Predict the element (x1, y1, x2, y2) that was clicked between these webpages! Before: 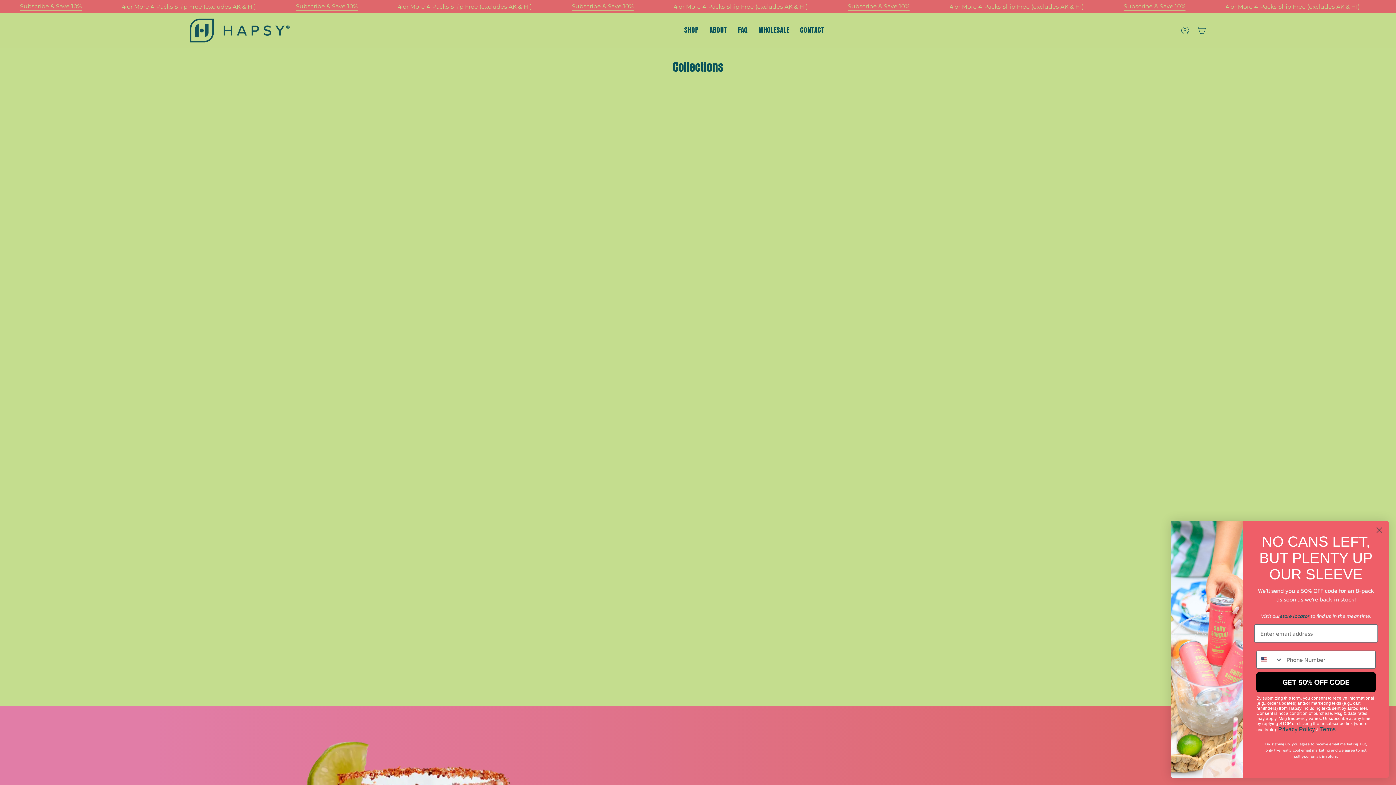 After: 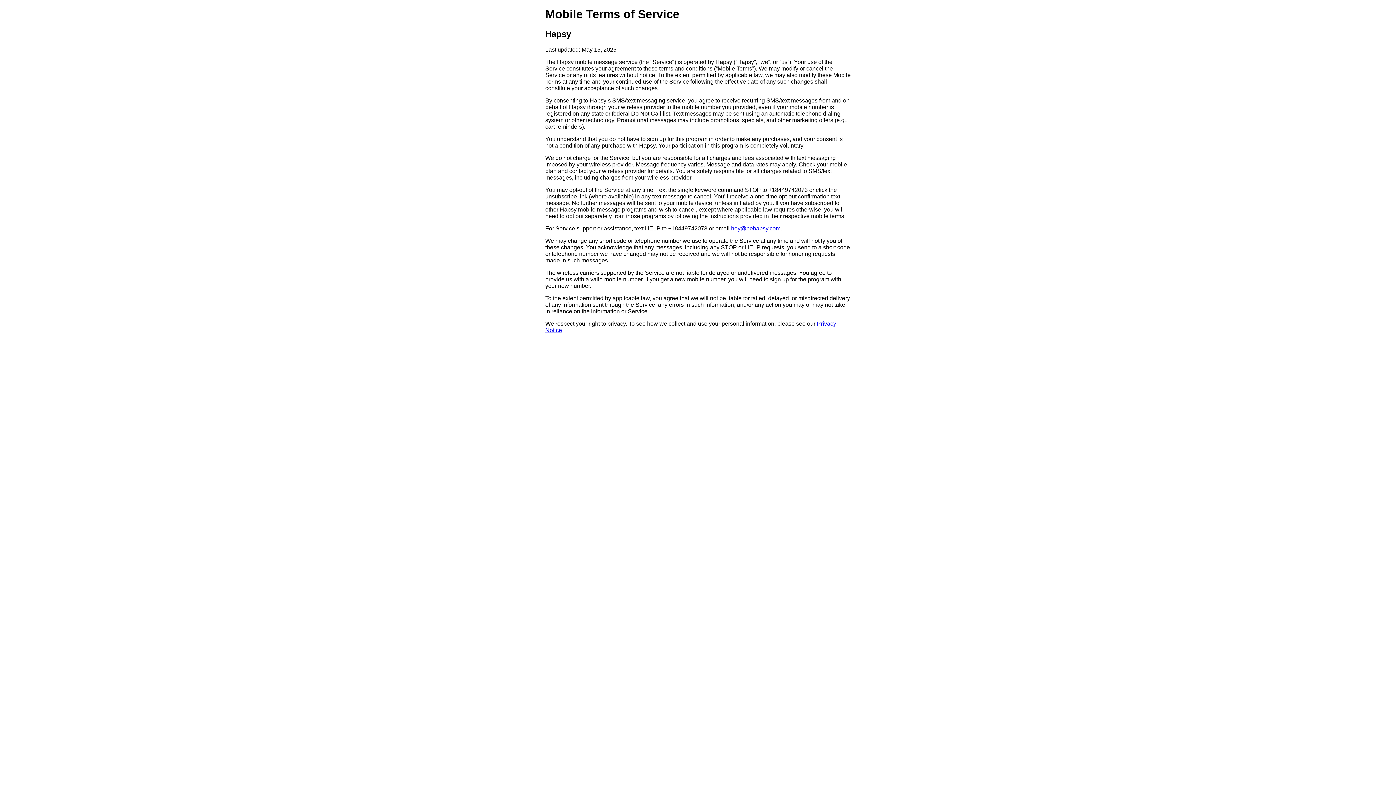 Action: bbox: (1320, 726, 1336, 733) label: Terms